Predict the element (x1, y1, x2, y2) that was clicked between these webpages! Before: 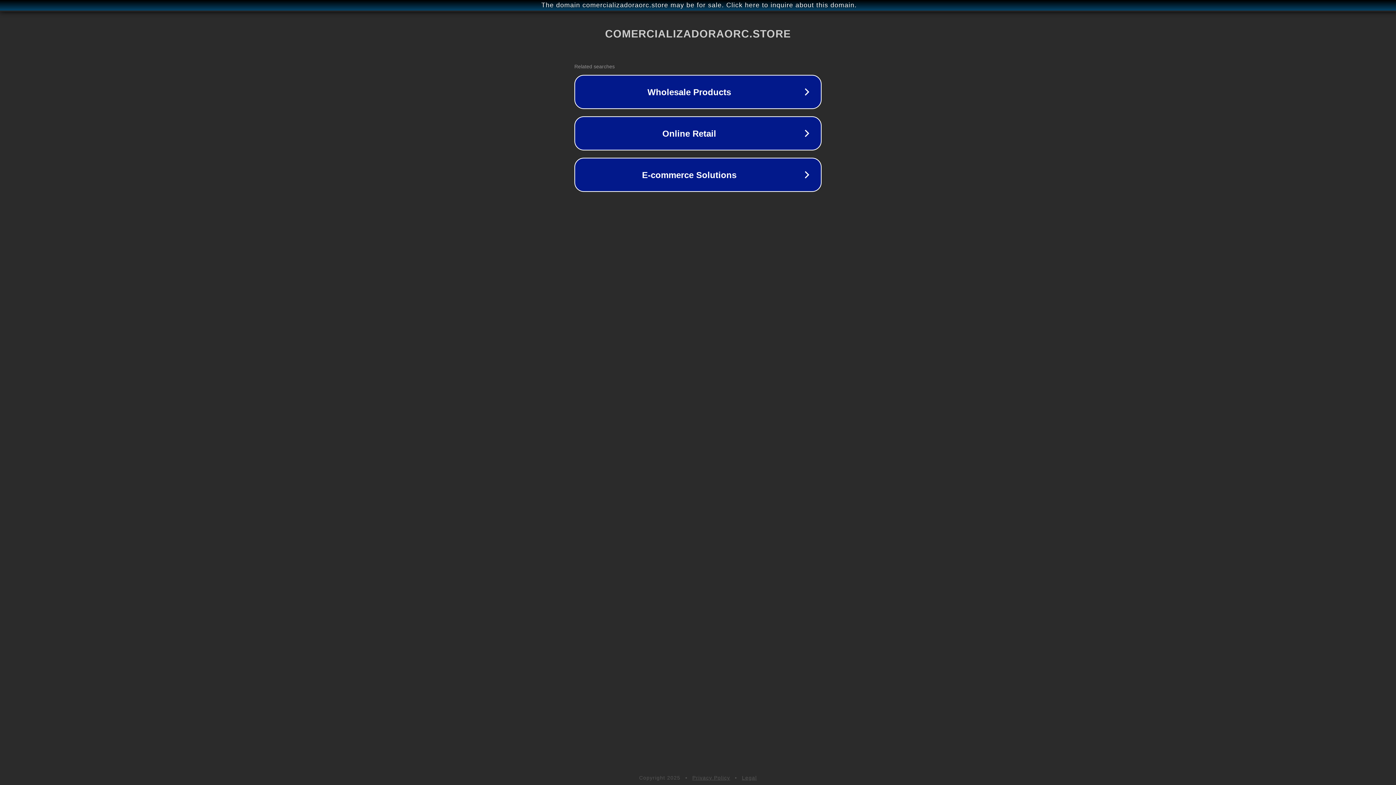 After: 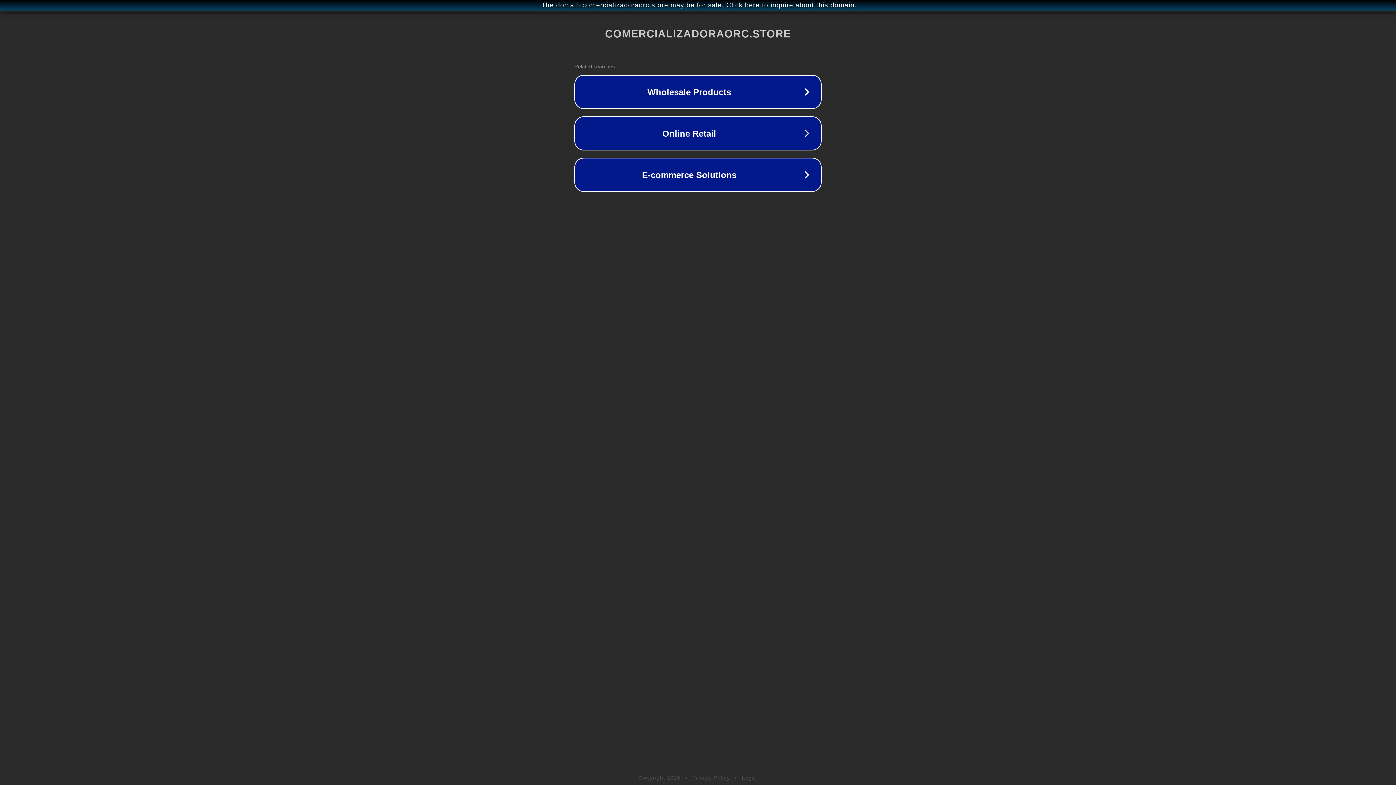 Action: bbox: (692, 775, 730, 781) label: Privacy Policy